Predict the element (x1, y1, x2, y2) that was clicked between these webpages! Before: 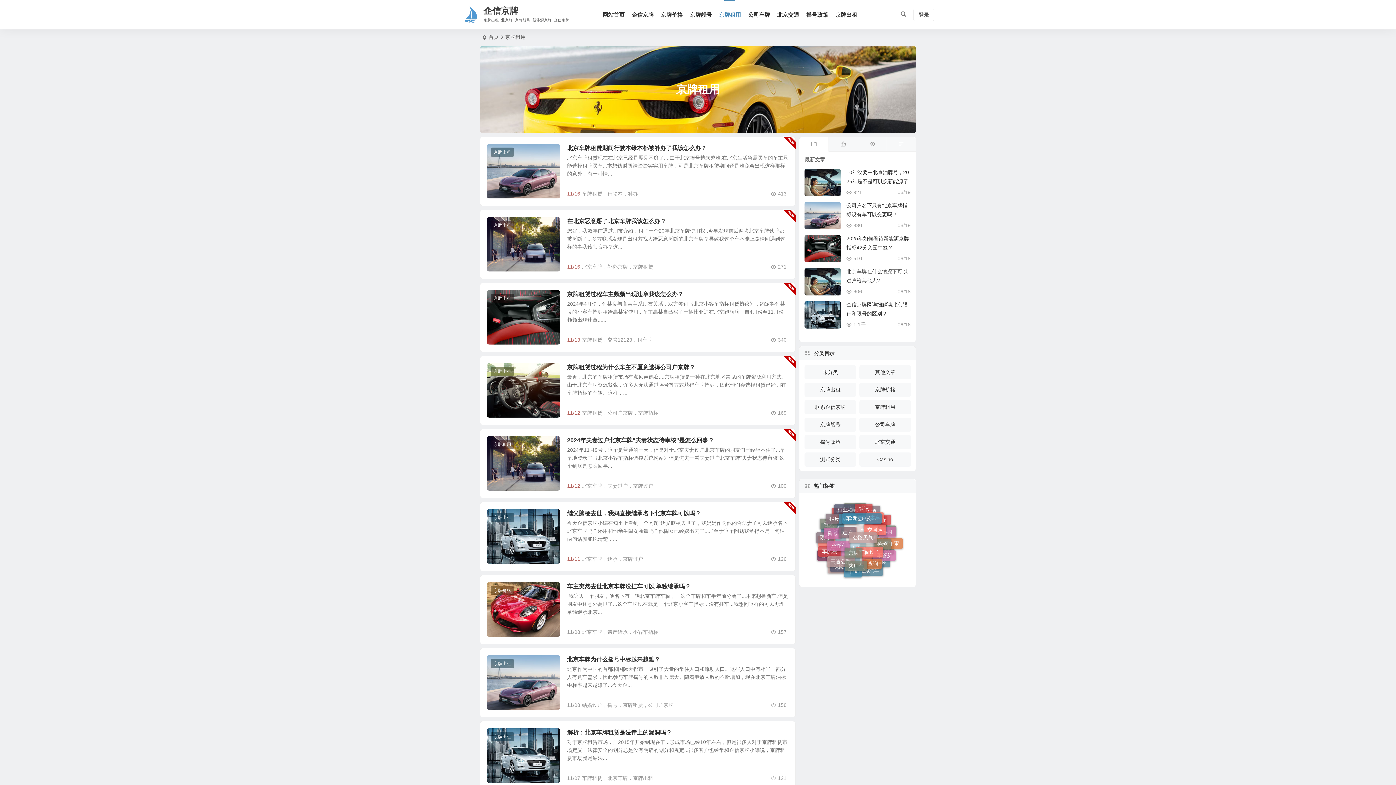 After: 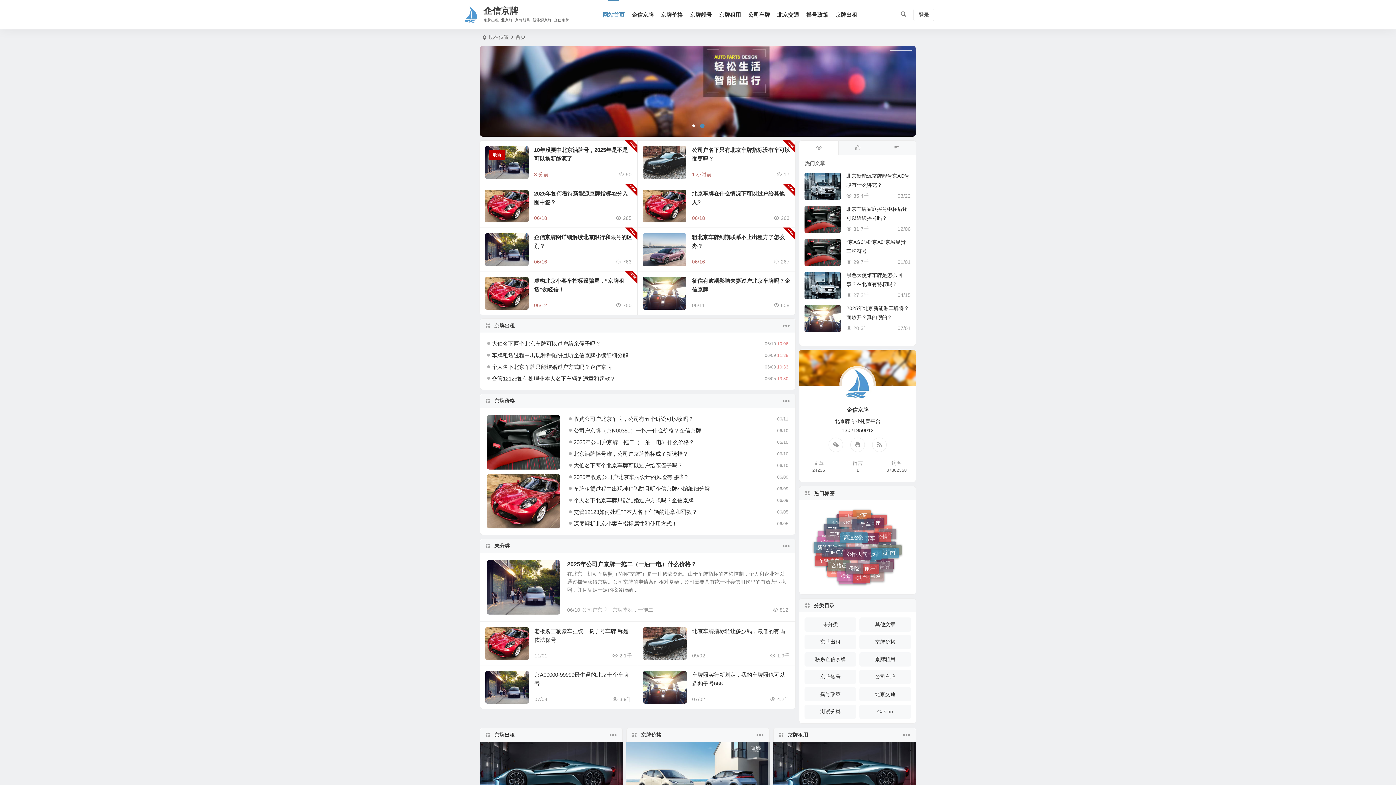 Action: label: 企信京牌 bbox: (628, 0, 657, 29)